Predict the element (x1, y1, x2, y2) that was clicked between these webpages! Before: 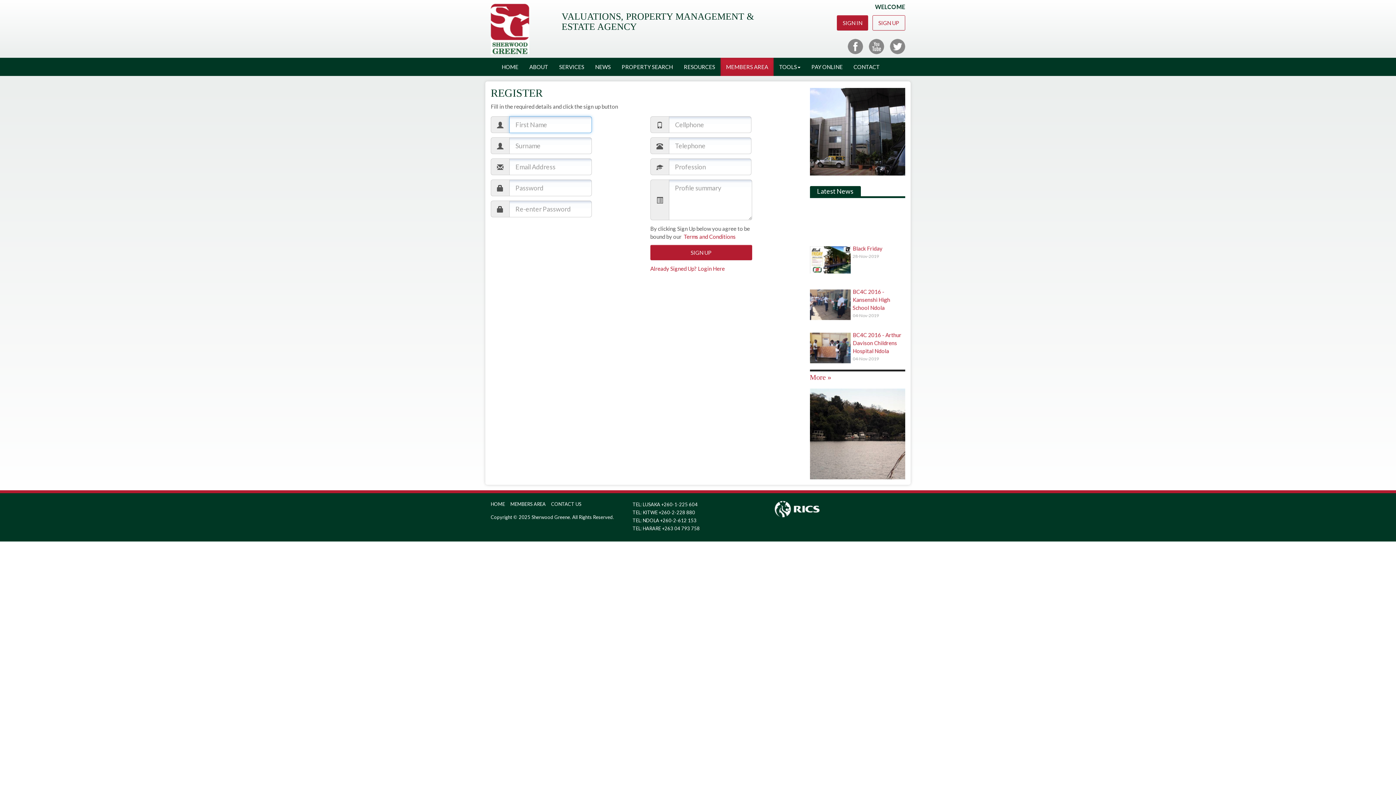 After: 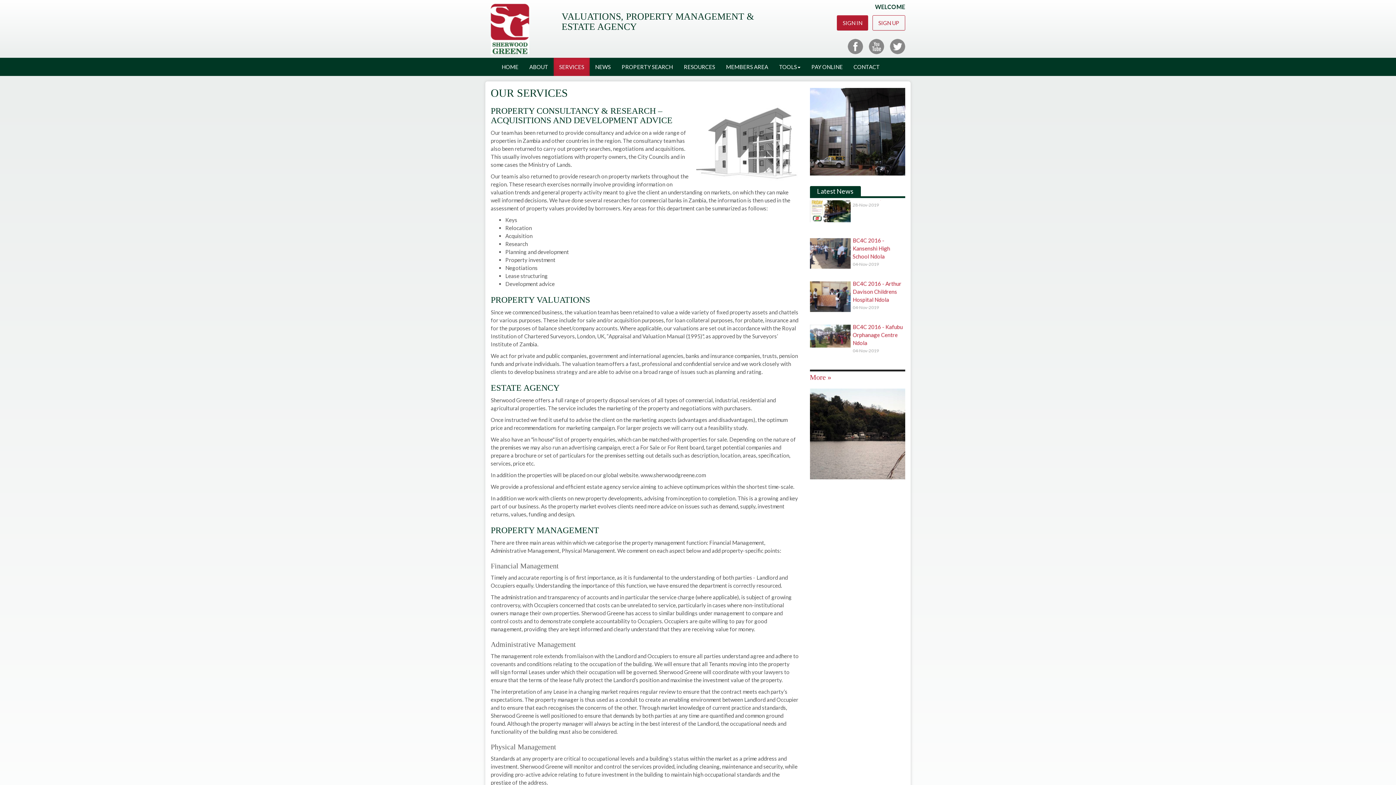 Action: label: SERVICES bbox: (553, 57, 589, 76)